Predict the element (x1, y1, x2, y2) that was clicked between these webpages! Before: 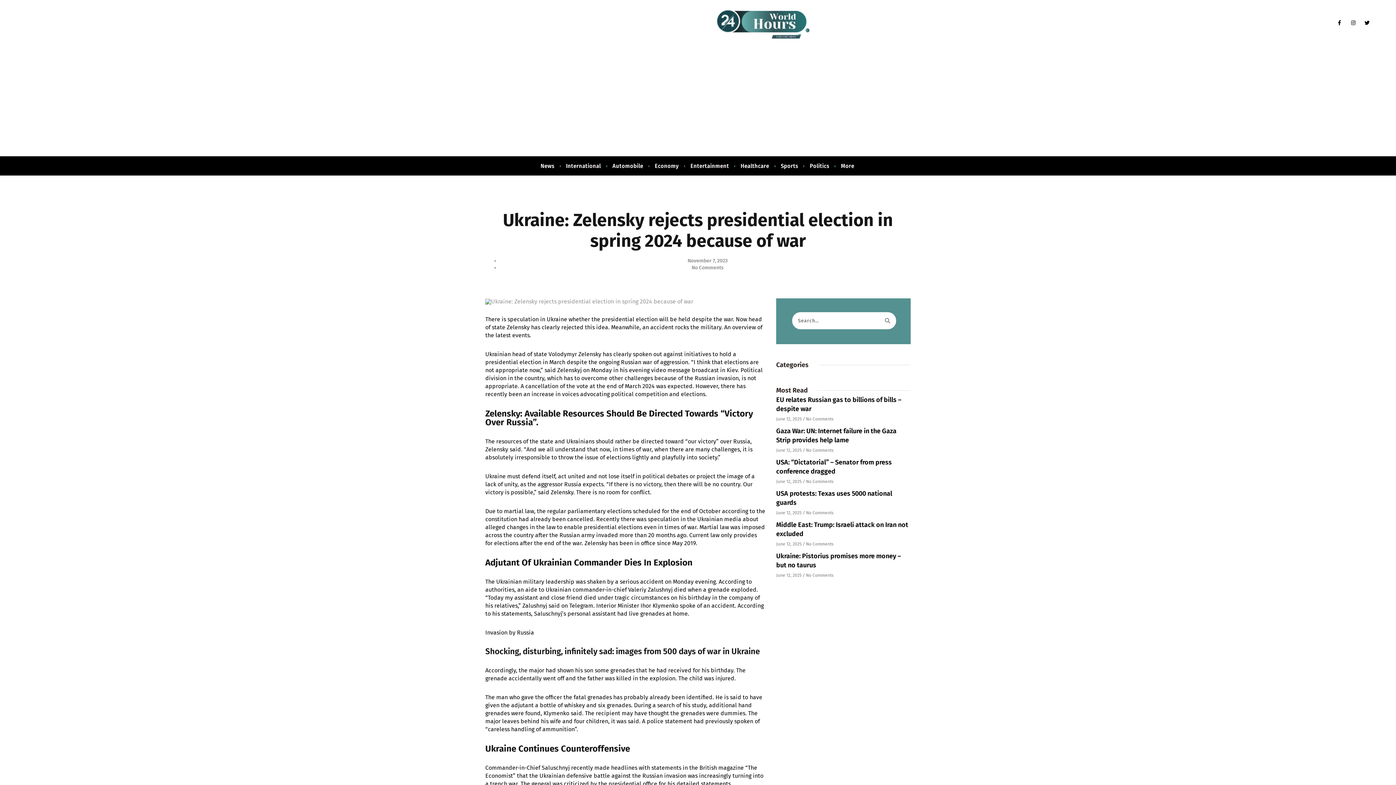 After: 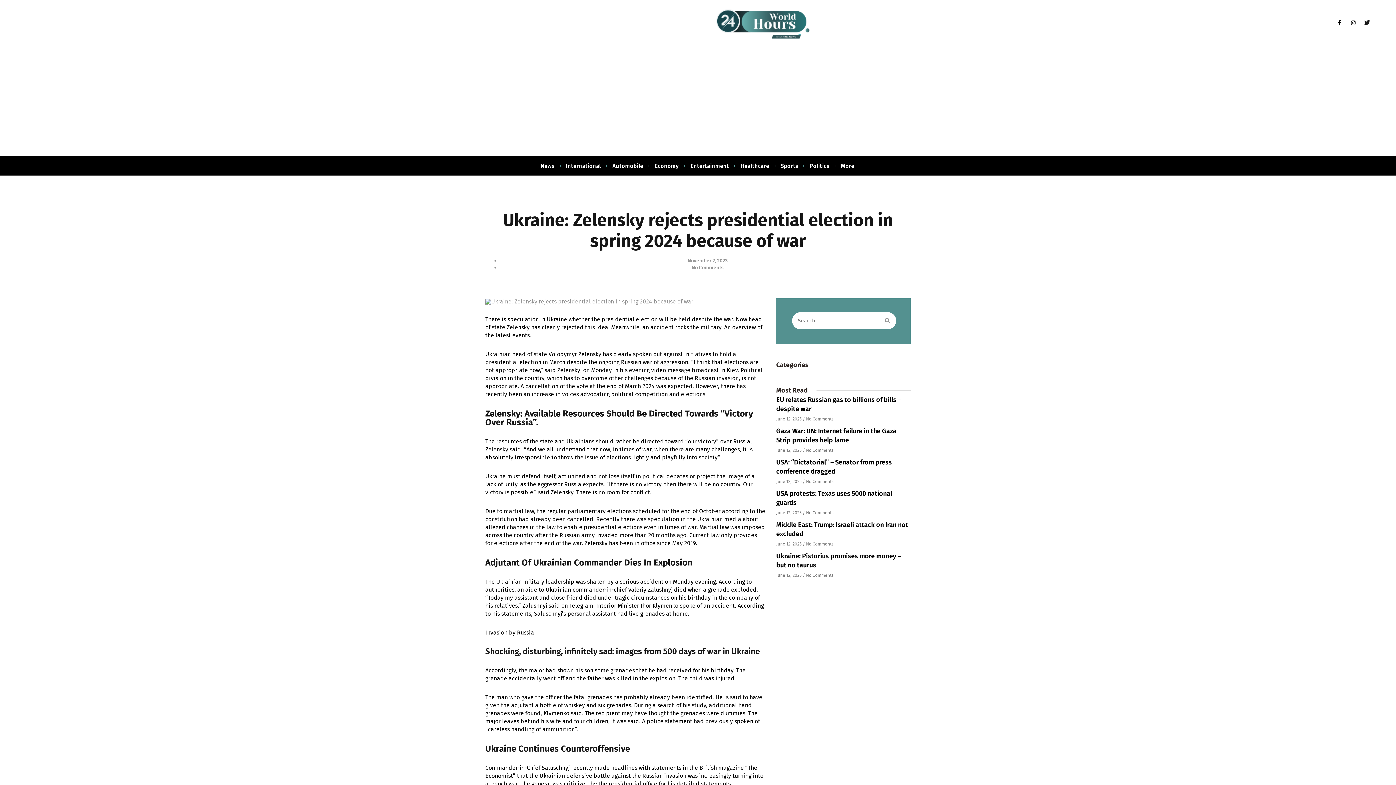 Action: label: Twitter bbox: (1364, 20, 1370, 25)